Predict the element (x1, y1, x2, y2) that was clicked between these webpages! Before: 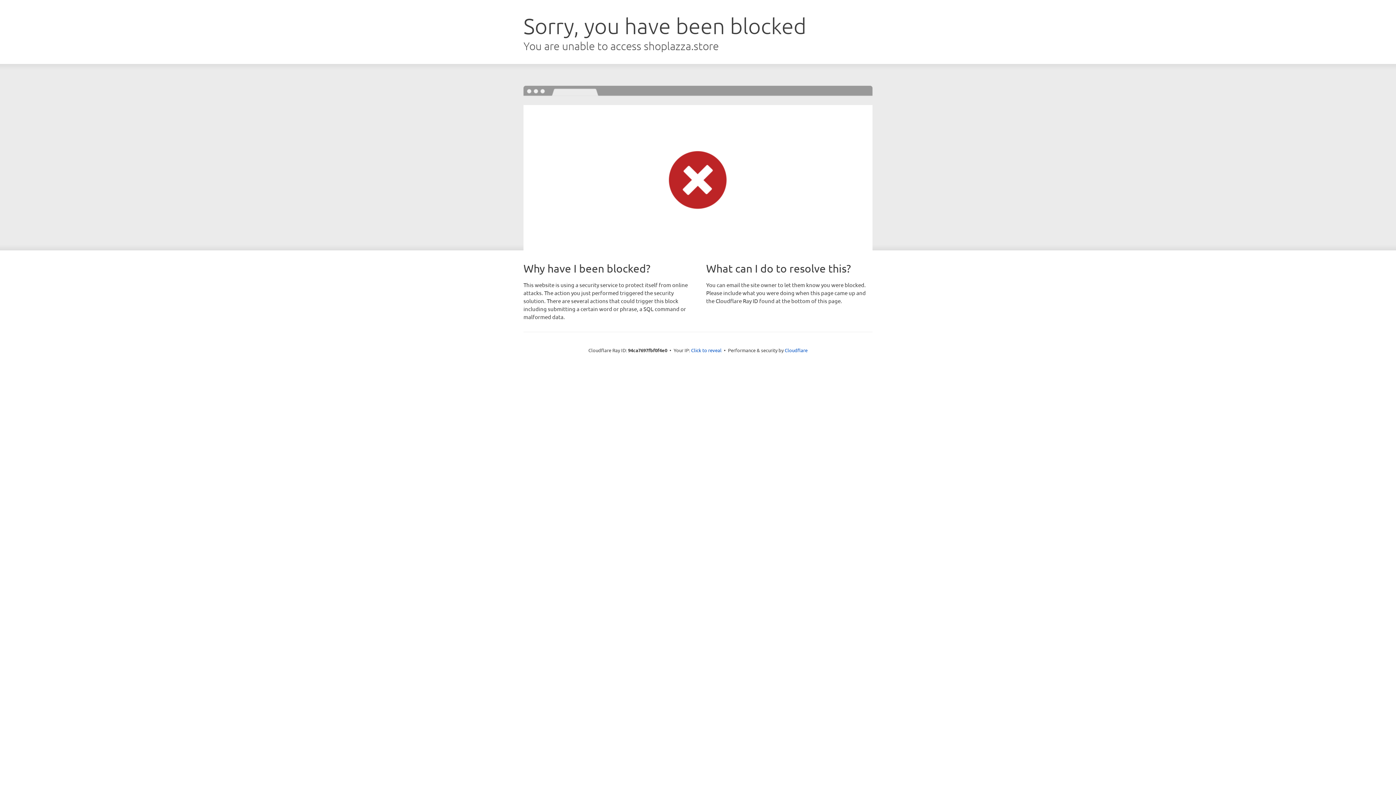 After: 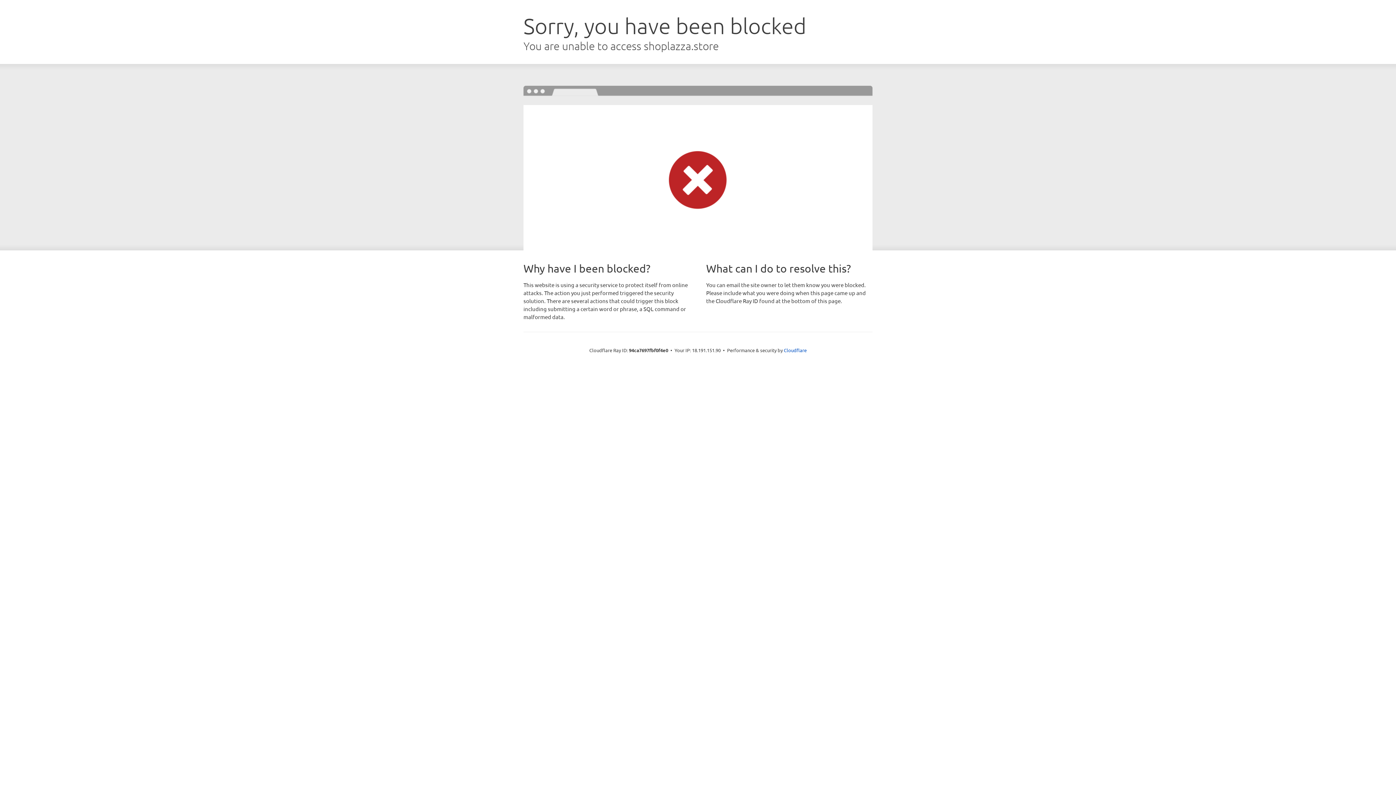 Action: bbox: (691, 346, 721, 353) label: Click to reveal